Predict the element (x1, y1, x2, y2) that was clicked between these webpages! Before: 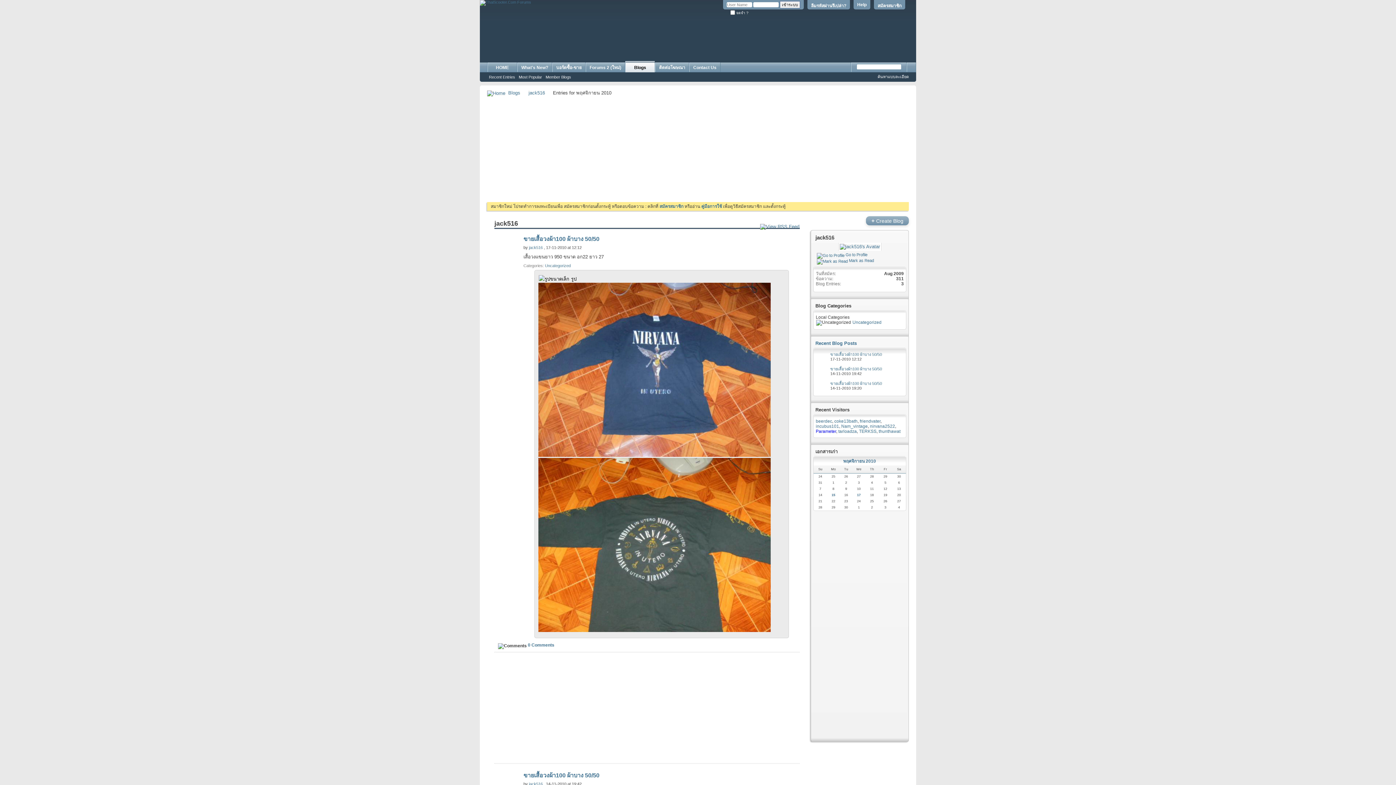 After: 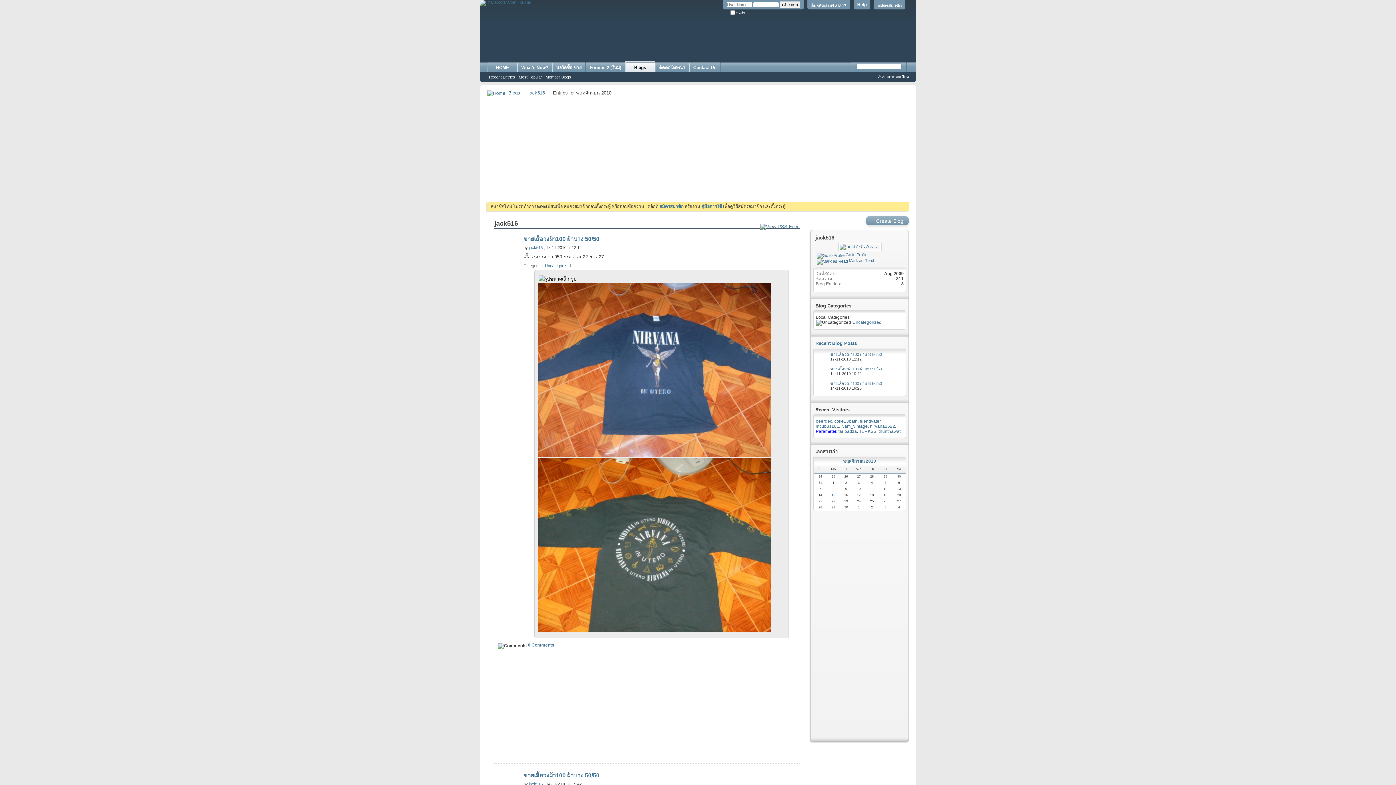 Action: bbox: (816, 352, 826, 363)